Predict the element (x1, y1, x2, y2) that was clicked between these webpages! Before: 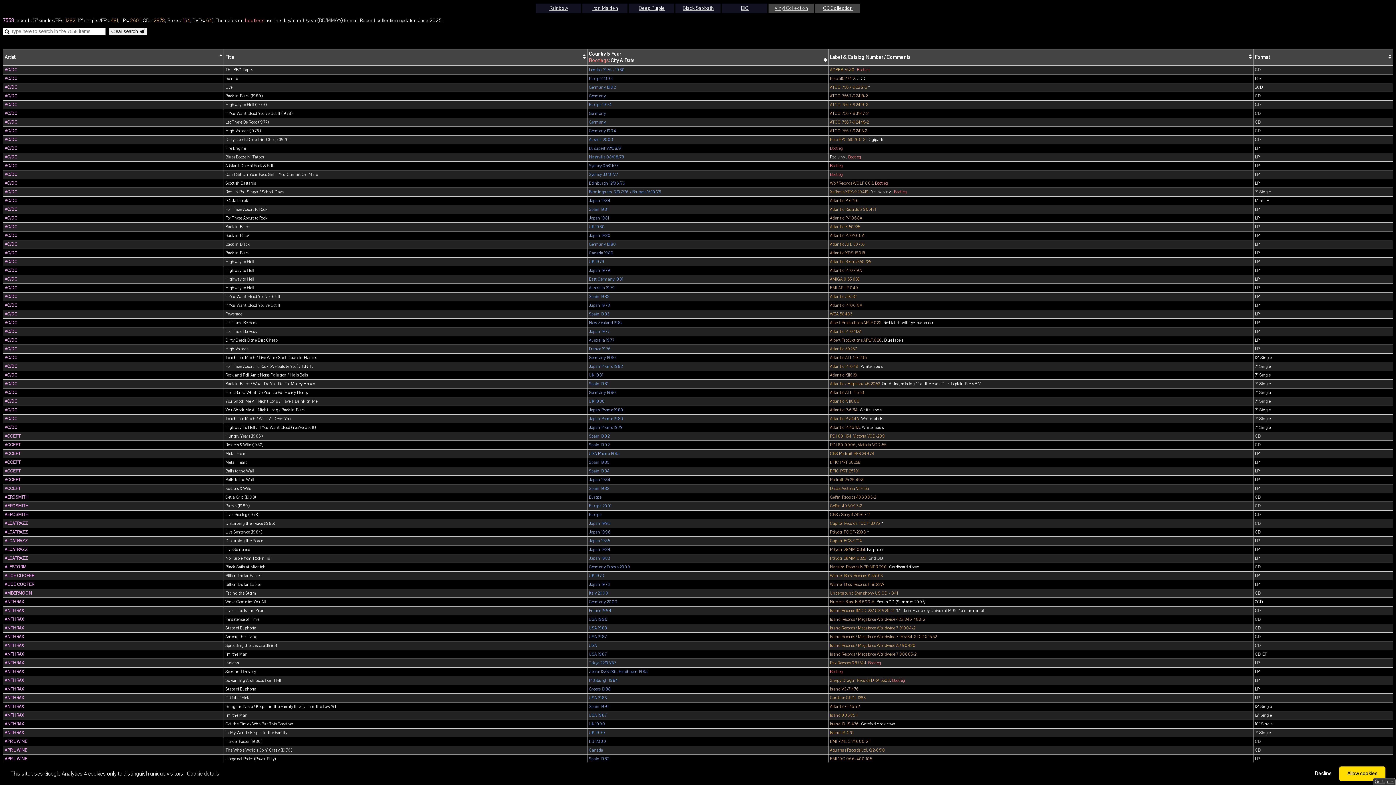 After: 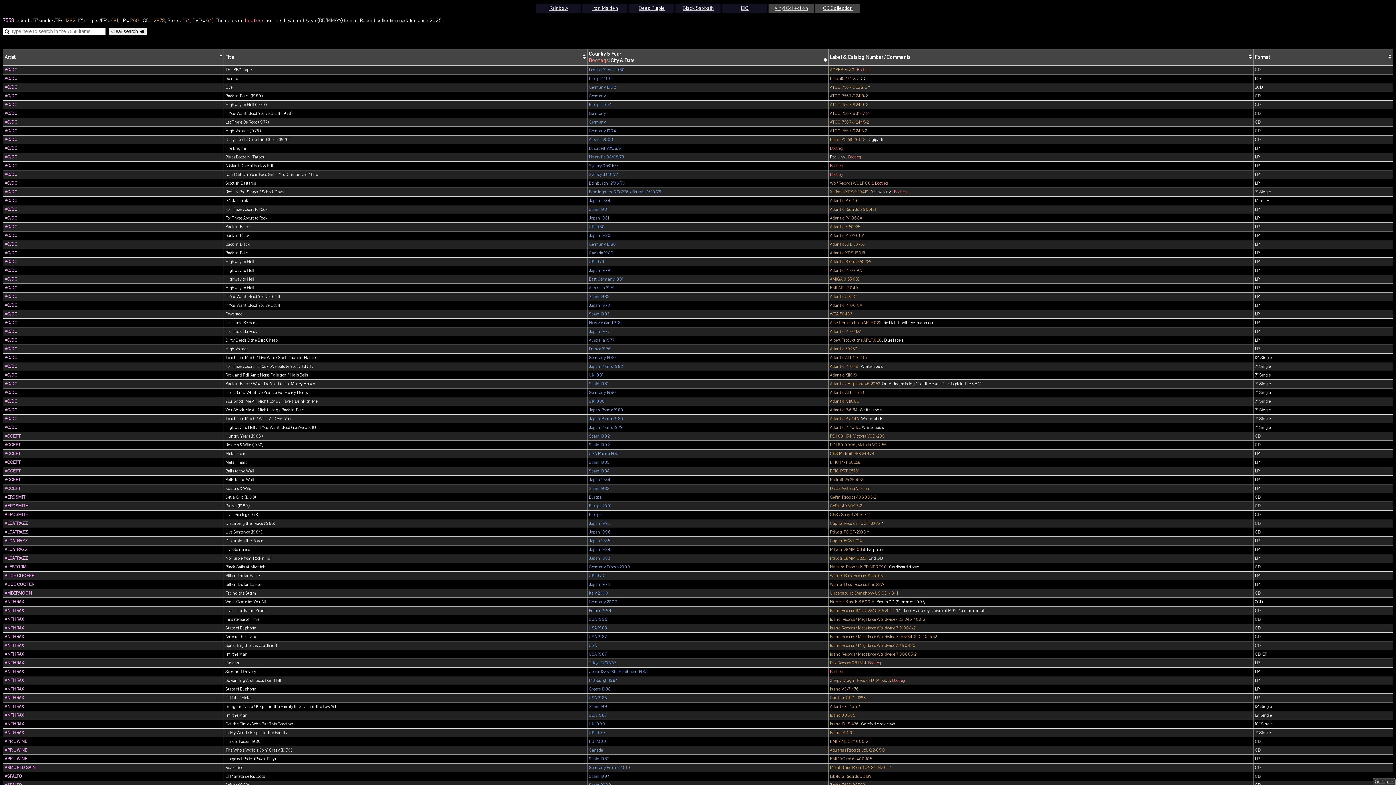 Action: label: deny cookies bbox: (1310, 767, 1337, 781)